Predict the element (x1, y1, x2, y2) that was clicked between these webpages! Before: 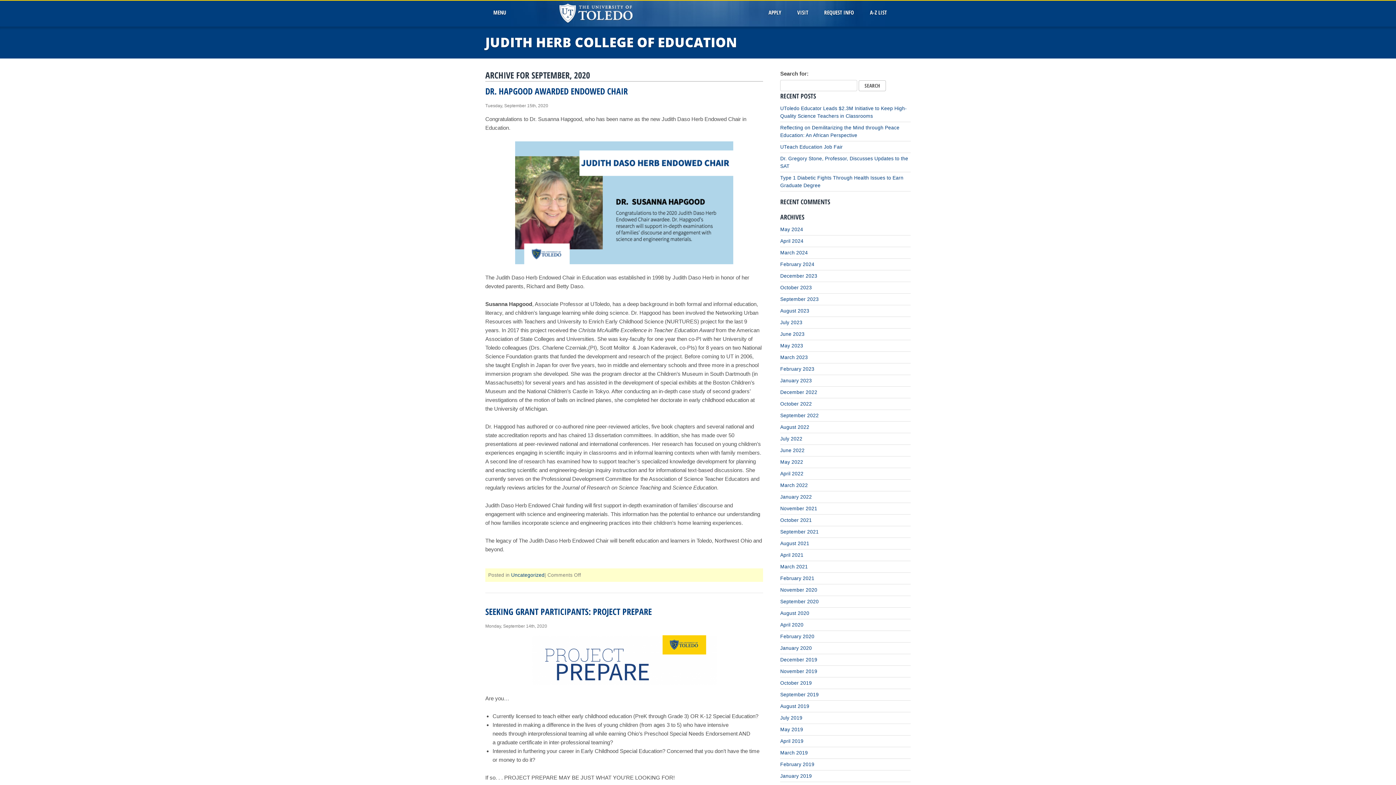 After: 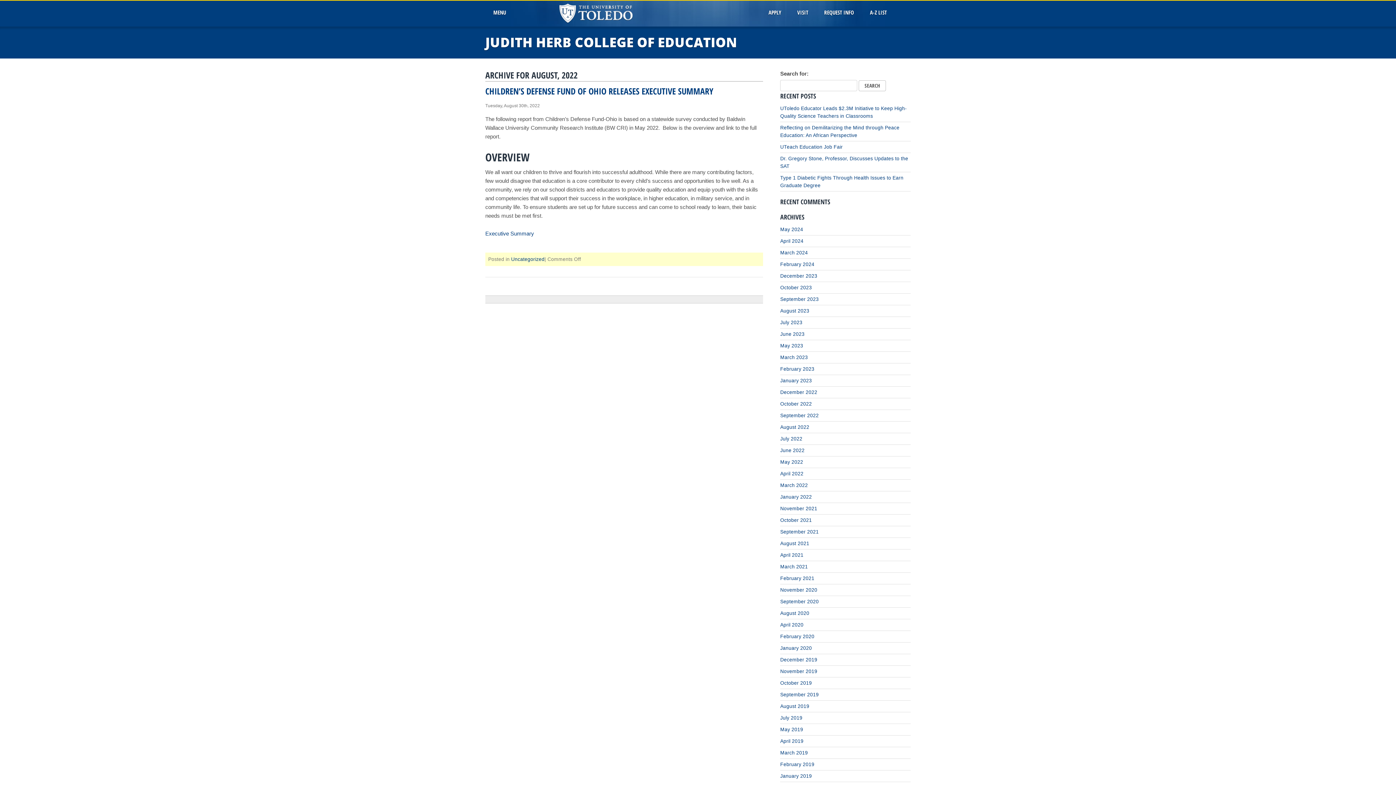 Action: bbox: (780, 424, 809, 430) label: August 2022